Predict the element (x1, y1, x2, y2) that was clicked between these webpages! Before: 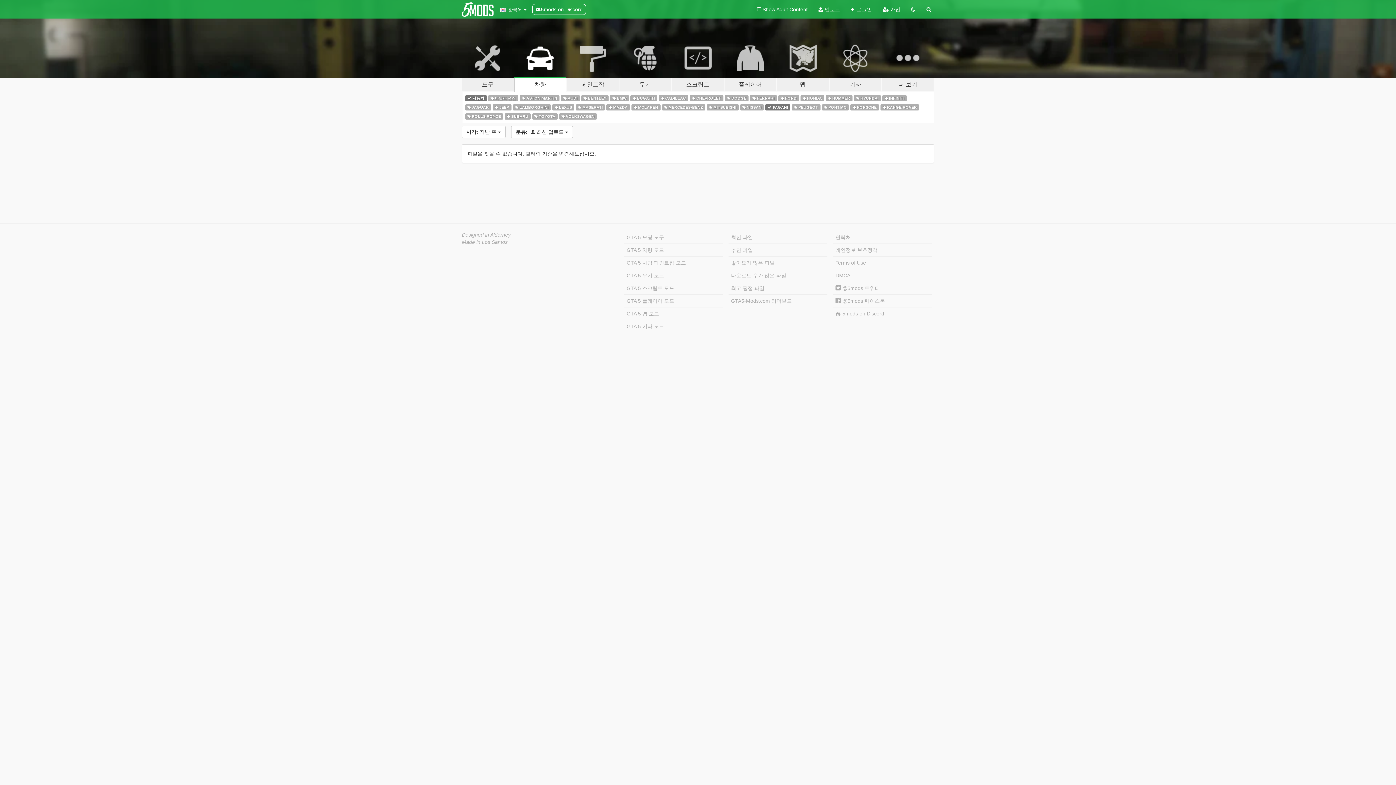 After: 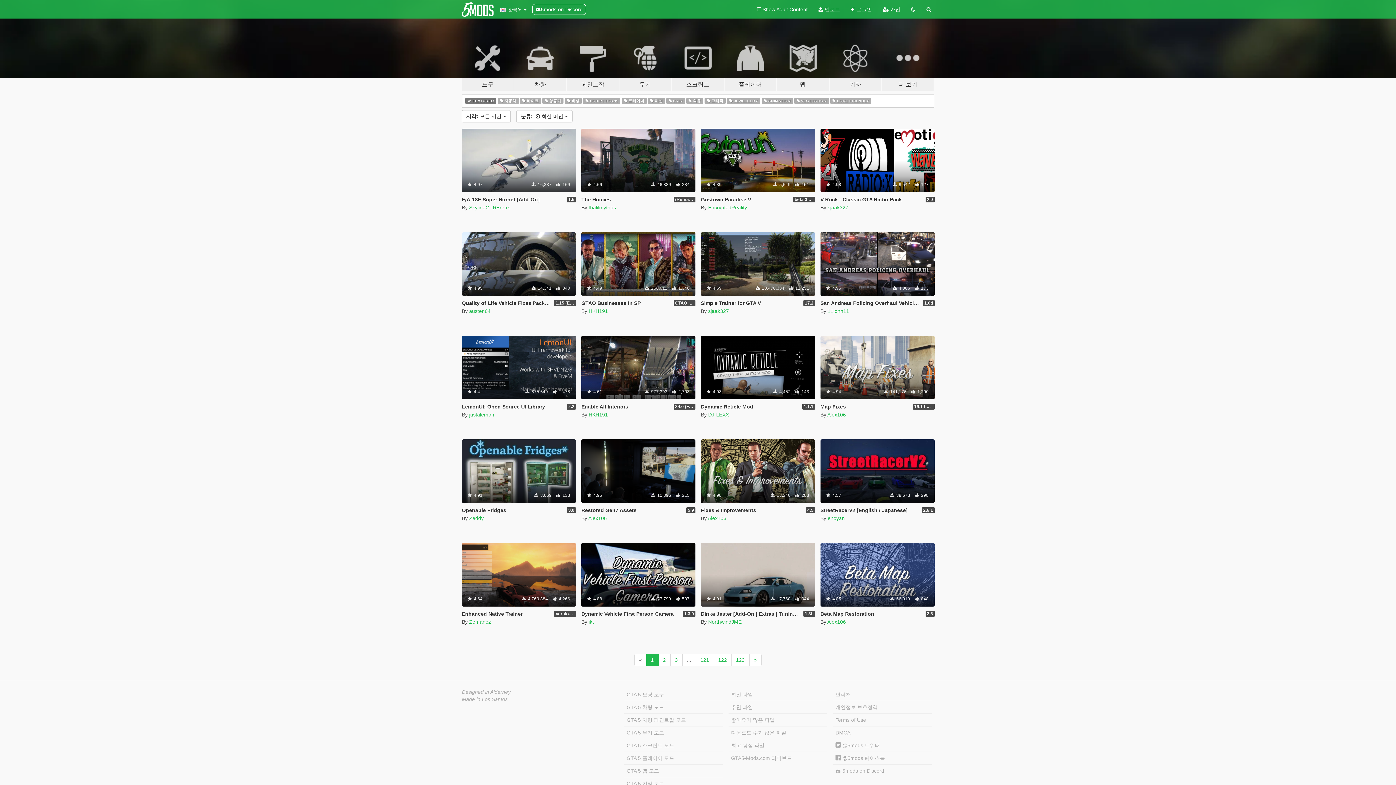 Action: bbox: (728, 244, 827, 256) label: 추천 파일